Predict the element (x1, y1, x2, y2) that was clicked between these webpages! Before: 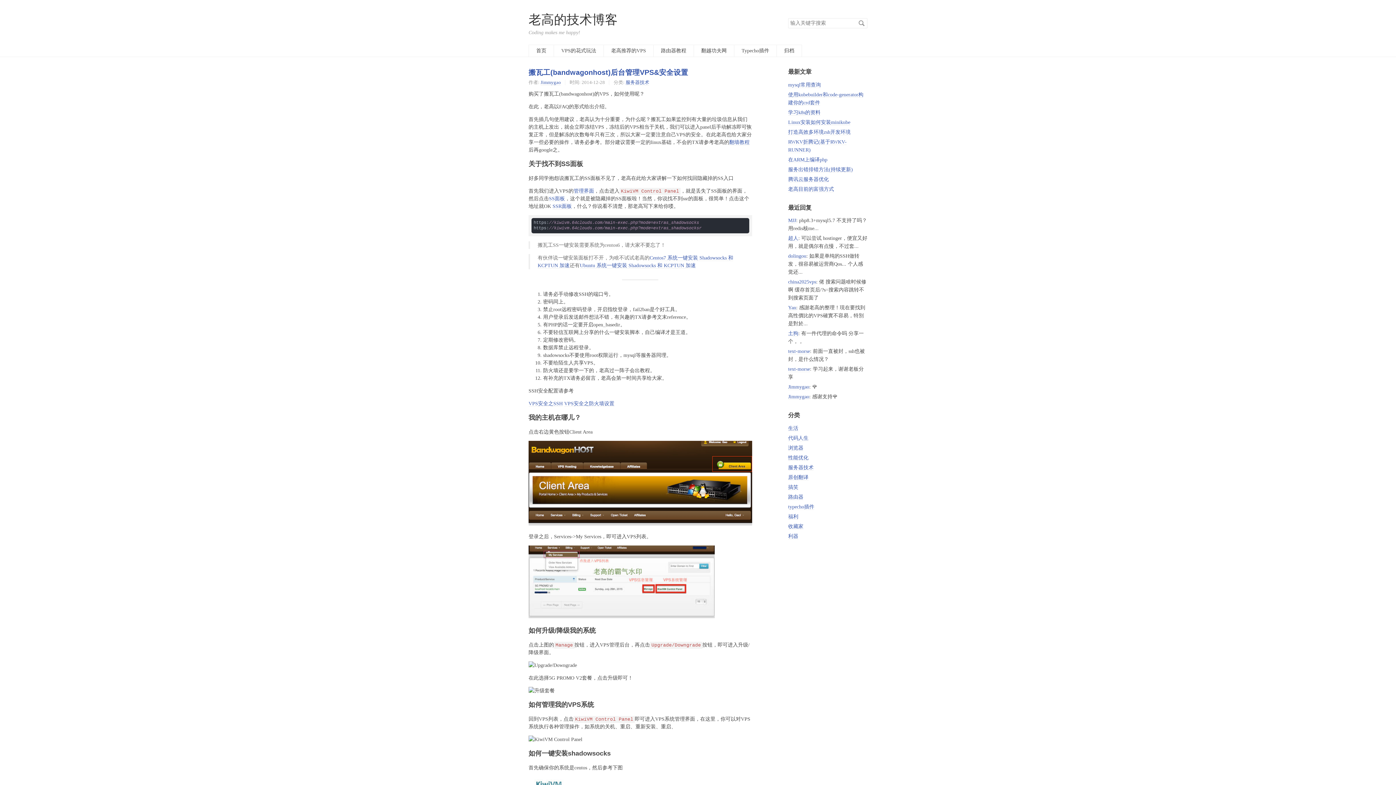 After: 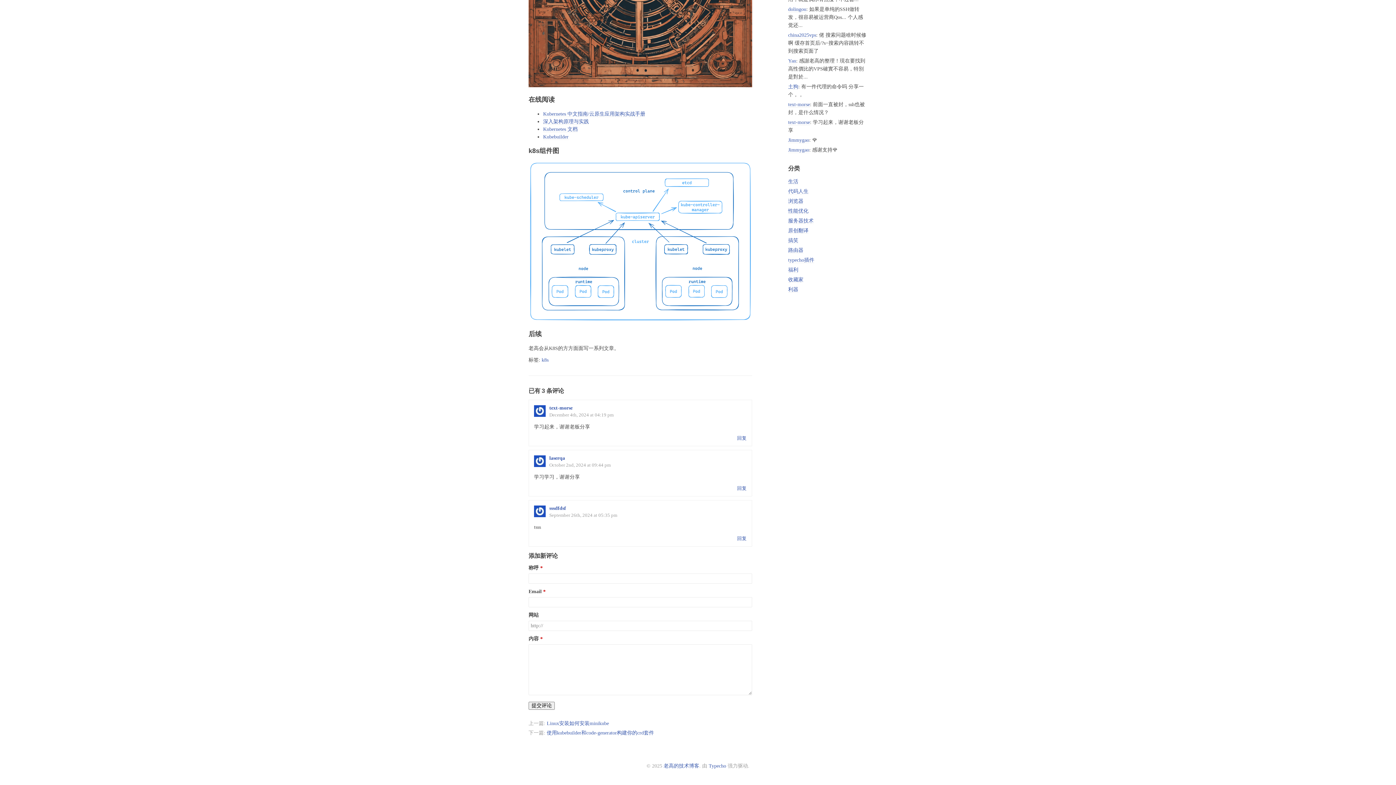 Action: bbox: (788, 366, 810, 372) label: text-morse